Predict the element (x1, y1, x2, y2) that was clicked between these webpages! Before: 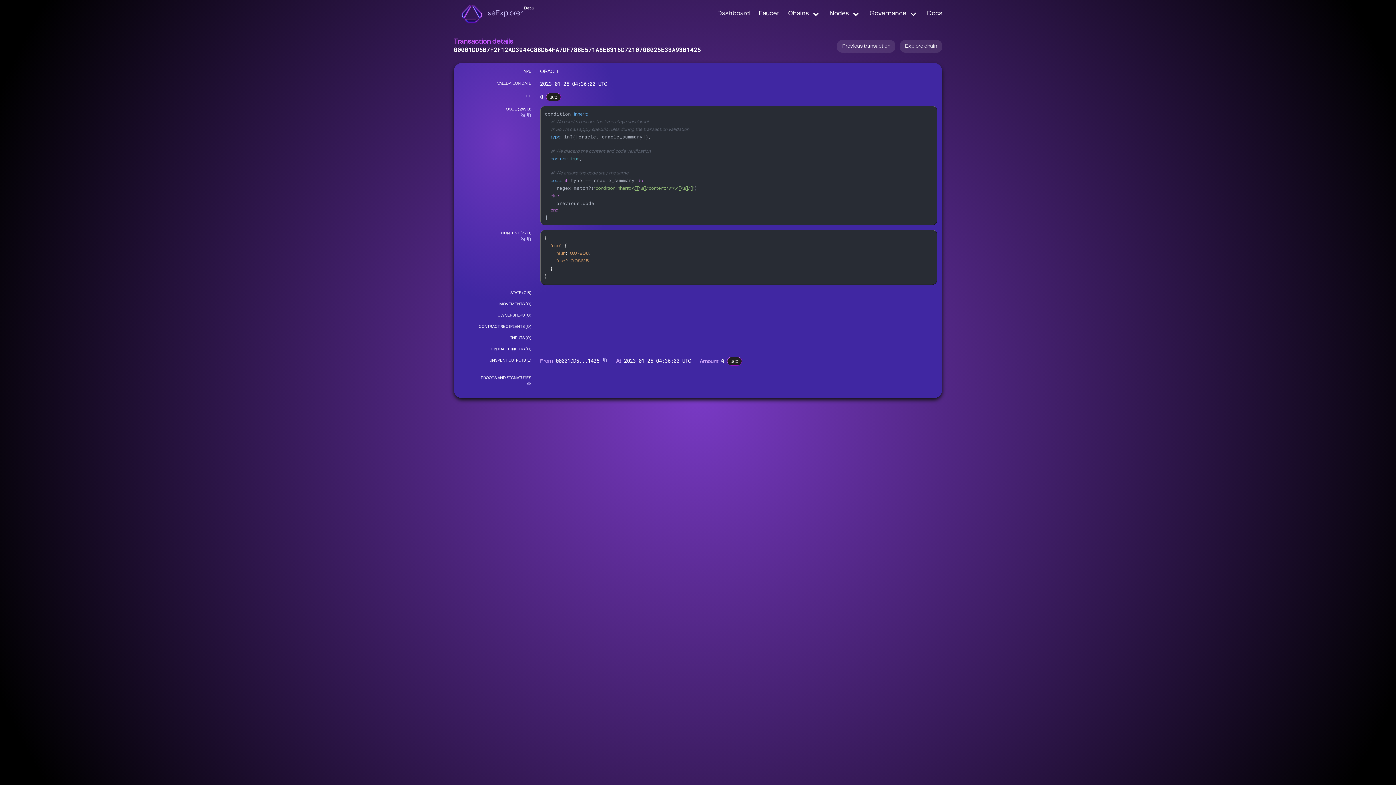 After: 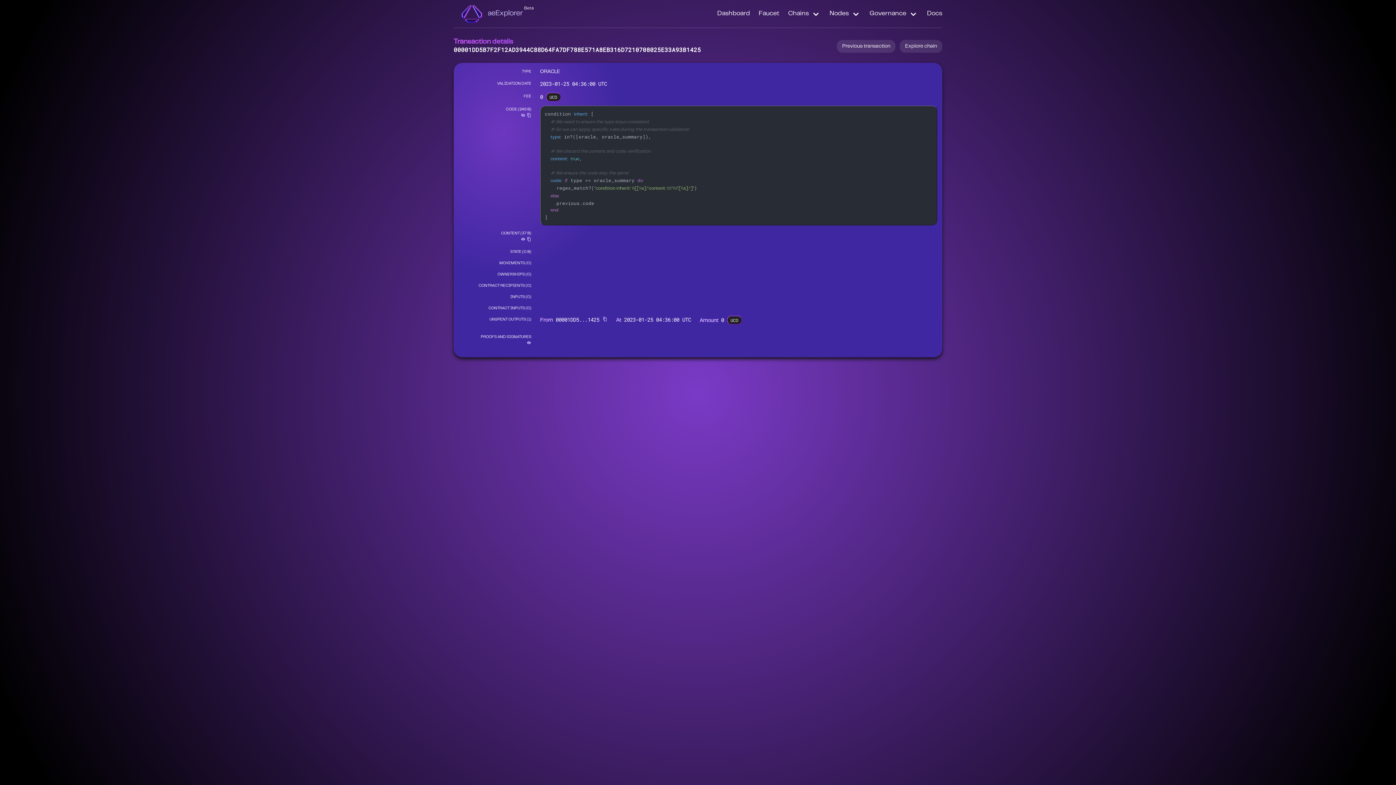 Action: bbox: (520, 236, 525, 241)